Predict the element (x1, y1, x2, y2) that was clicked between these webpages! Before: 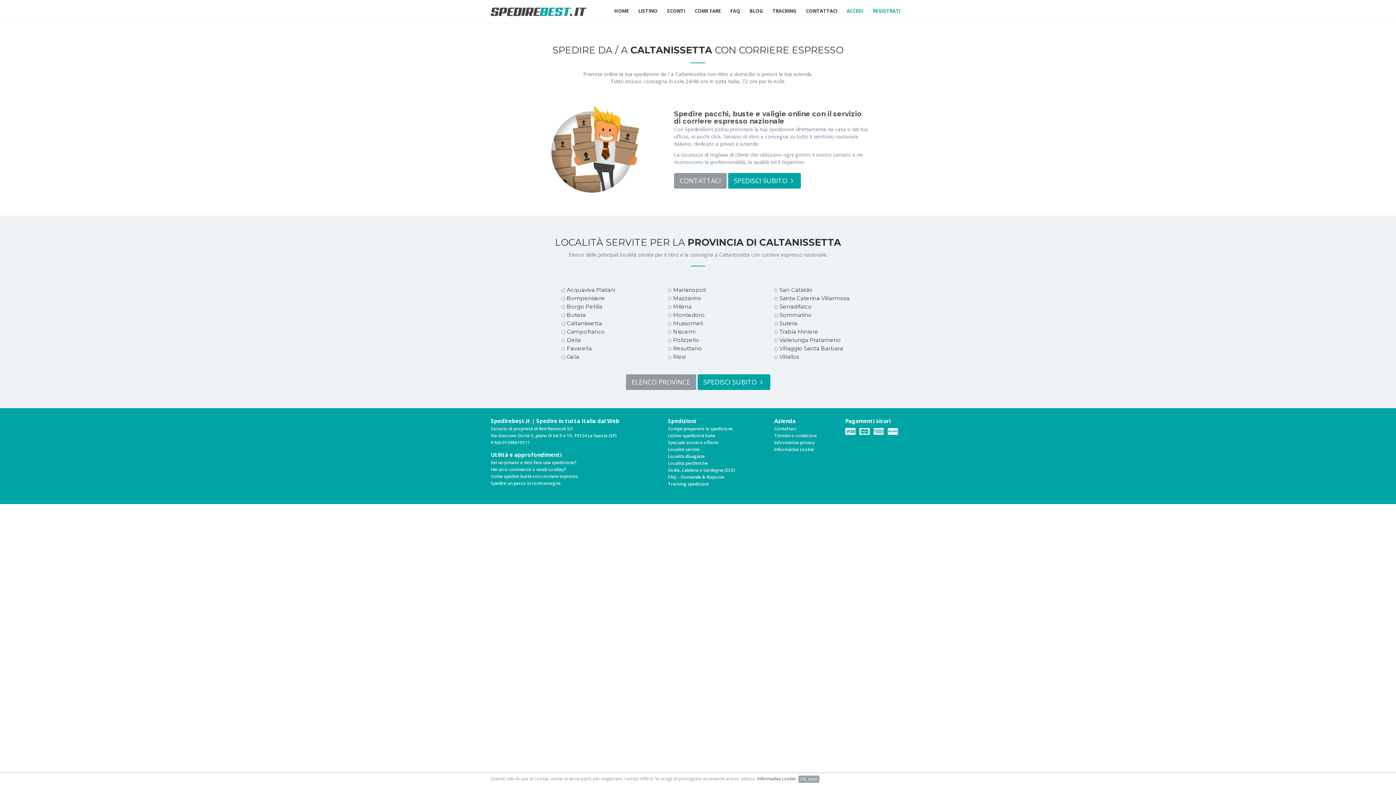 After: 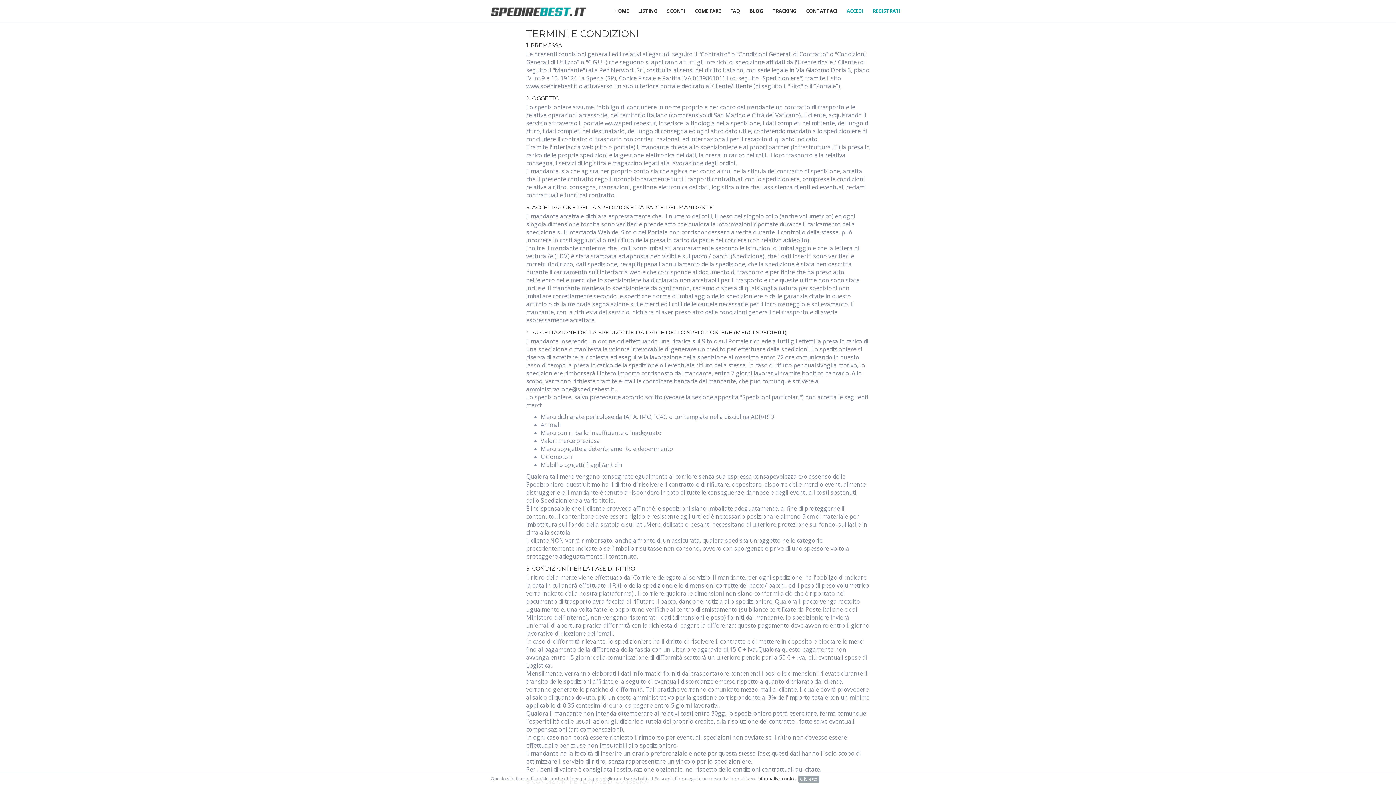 Action: label: Termini e condizioni bbox: (774, 432, 816, 438)